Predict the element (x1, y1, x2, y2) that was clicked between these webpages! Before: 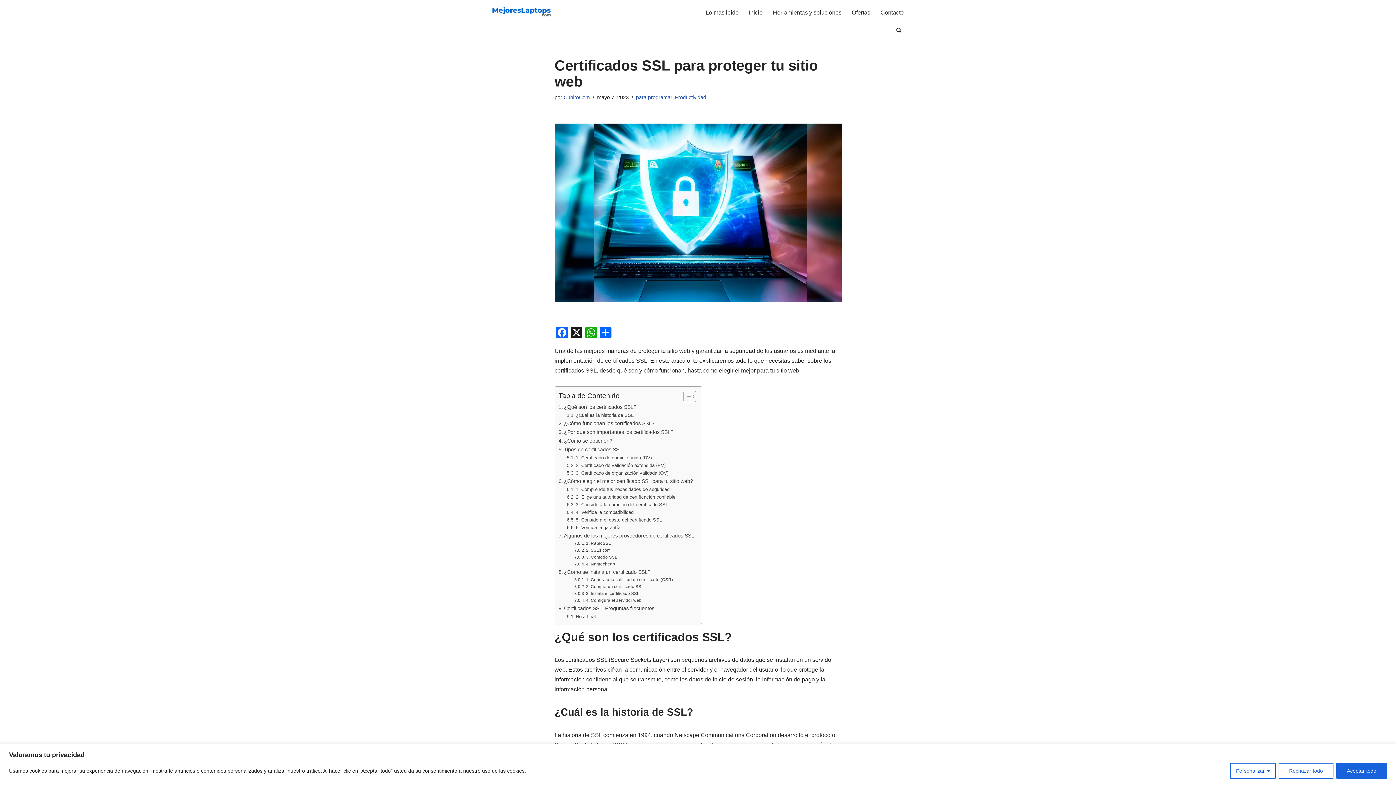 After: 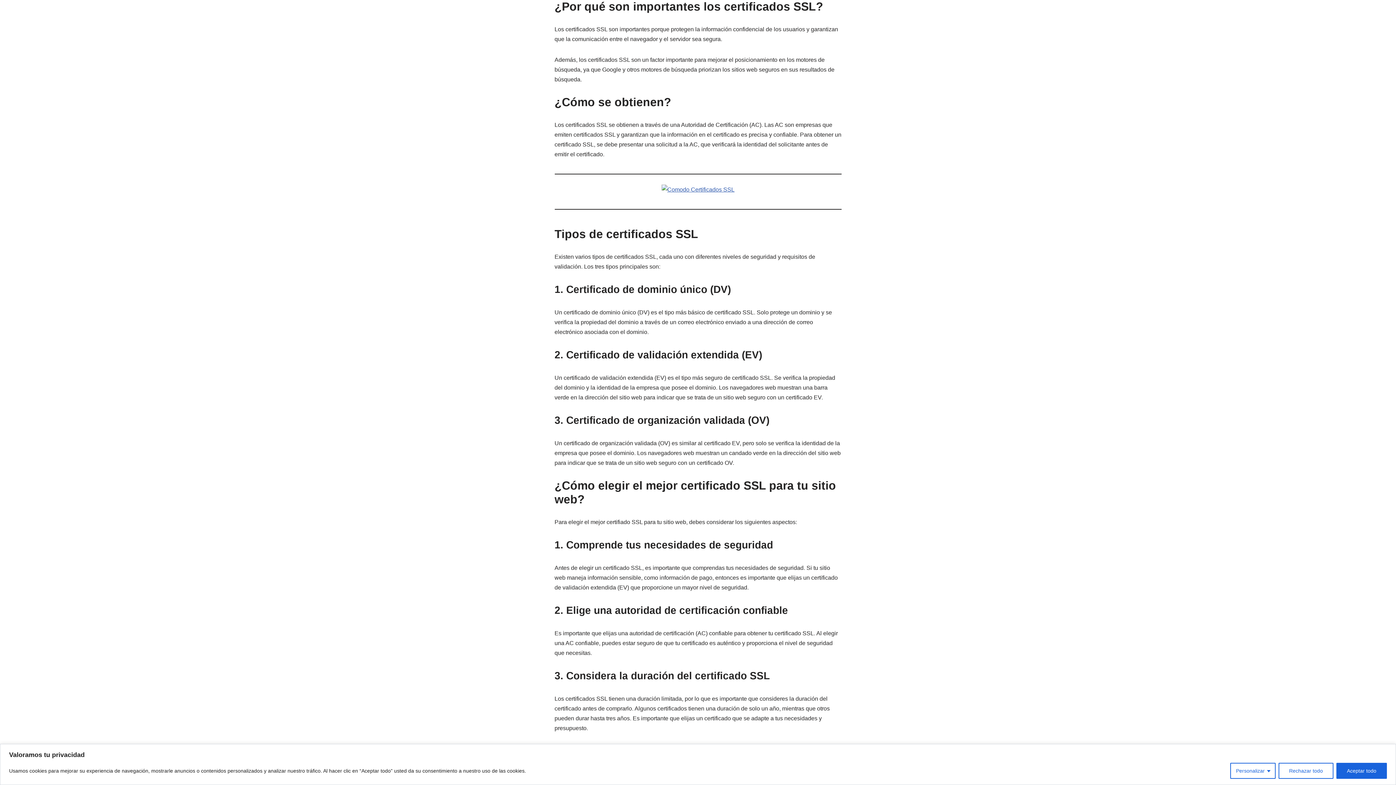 Action: label: ¿Por qué son importantes los certificados SSL? bbox: (558, 428, 673, 436)